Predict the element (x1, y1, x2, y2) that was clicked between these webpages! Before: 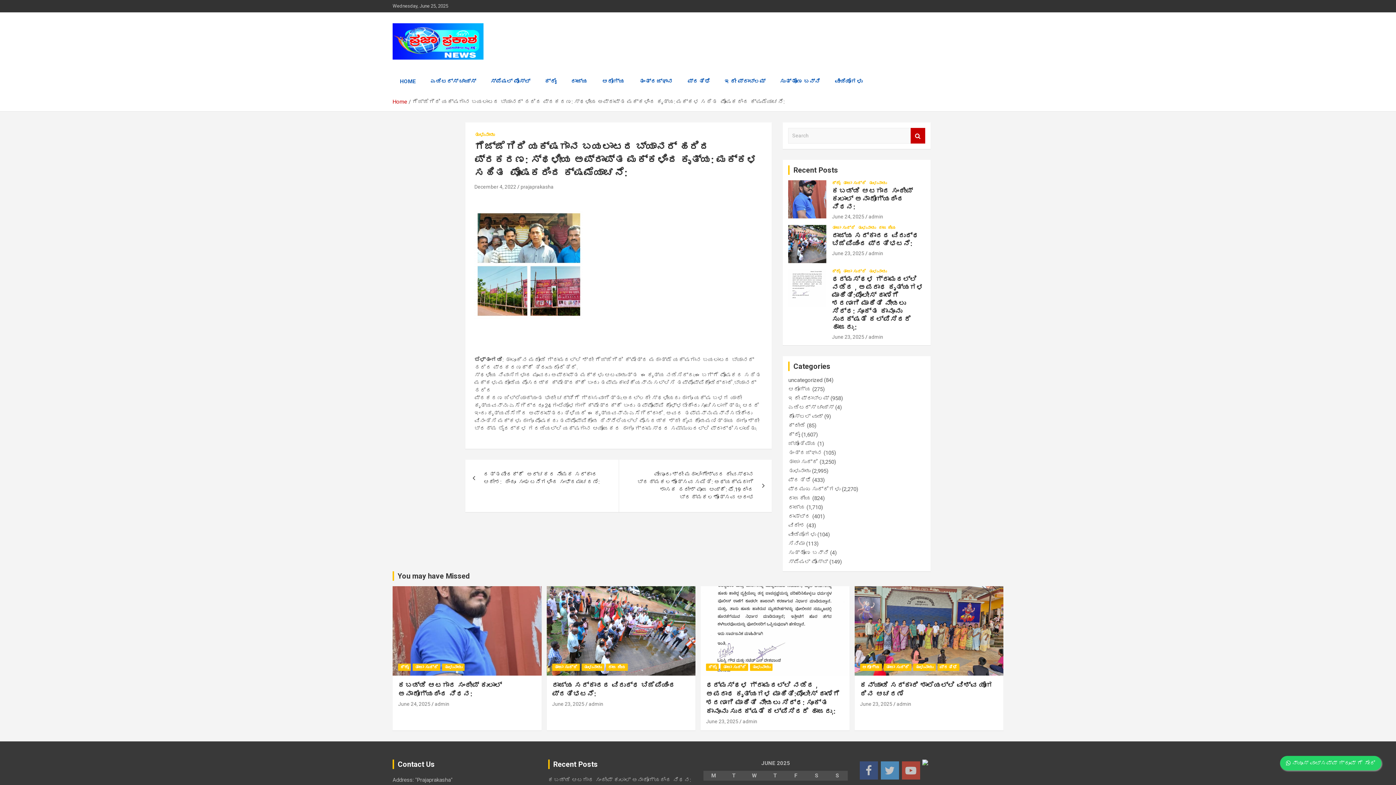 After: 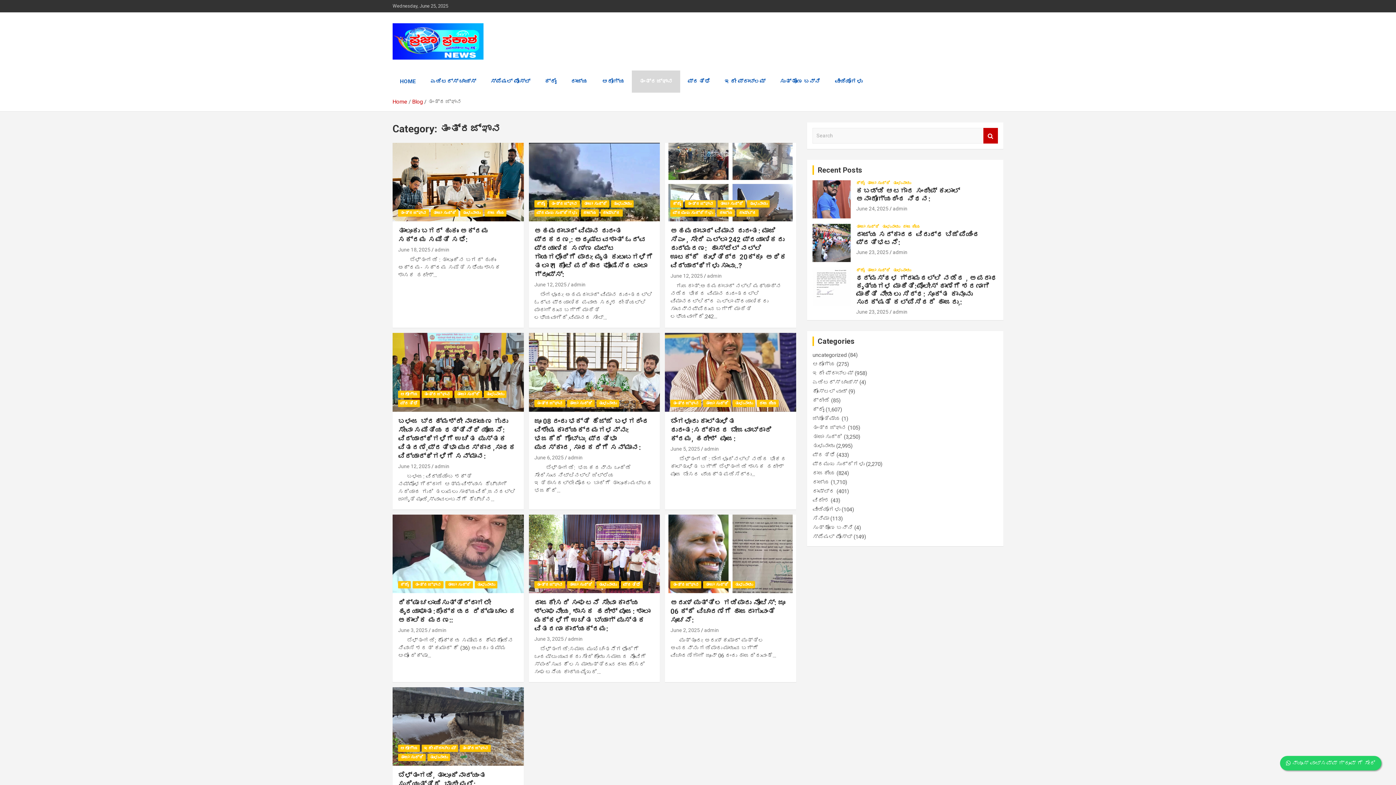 Action: label: ತಂತ್ರಜ್ಞಾನ bbox: (788, 449, 822, 456)